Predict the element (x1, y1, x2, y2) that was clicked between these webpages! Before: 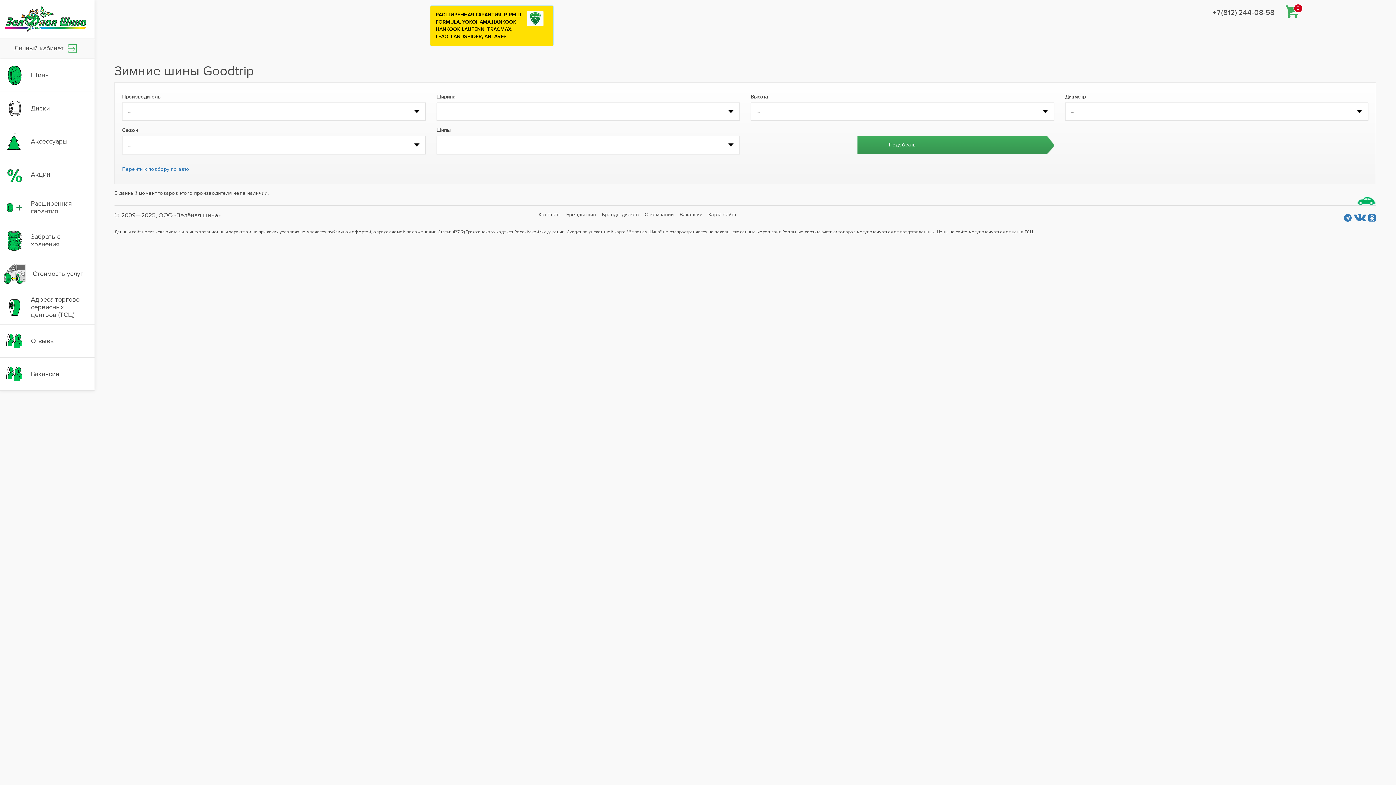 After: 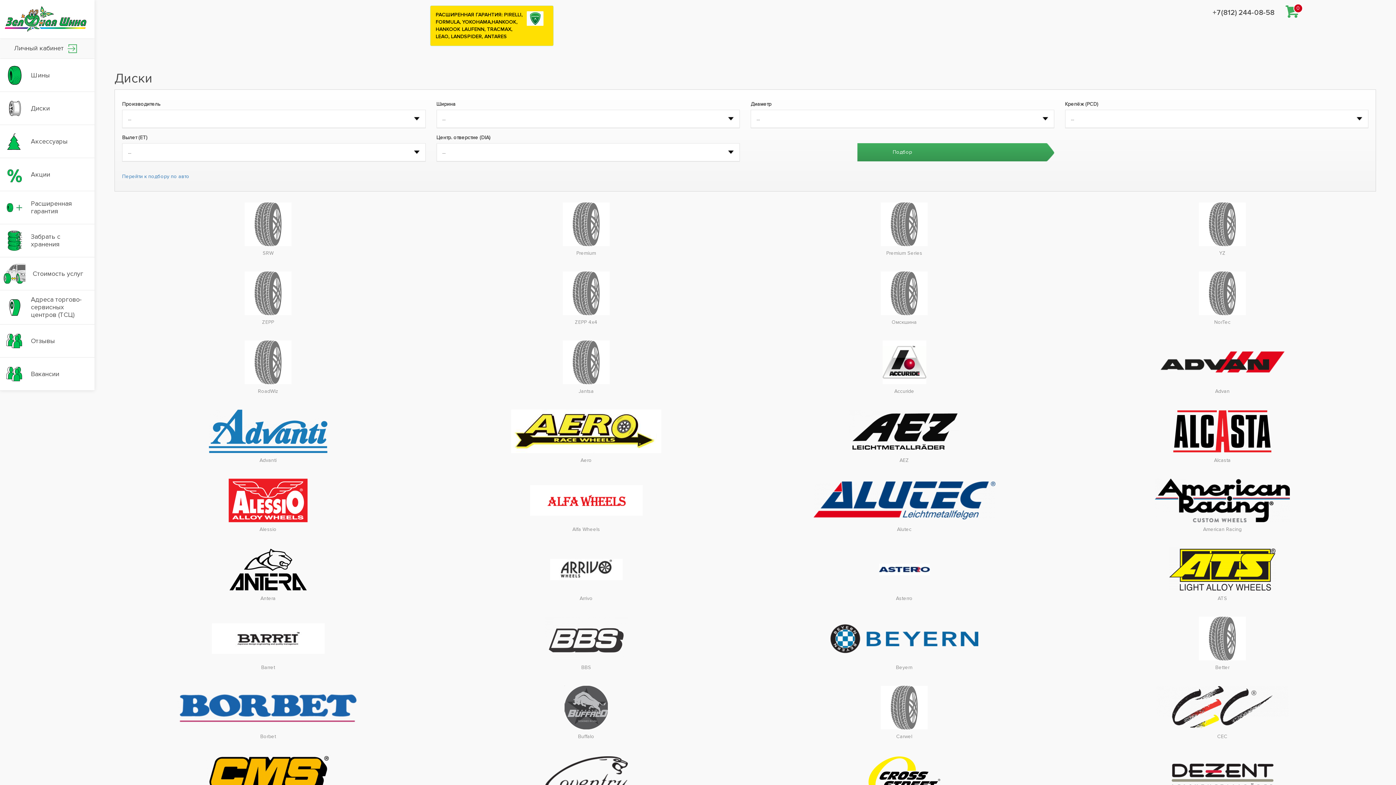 Action: bbox: (602, 211, 644, 217) label: Бренды дисков